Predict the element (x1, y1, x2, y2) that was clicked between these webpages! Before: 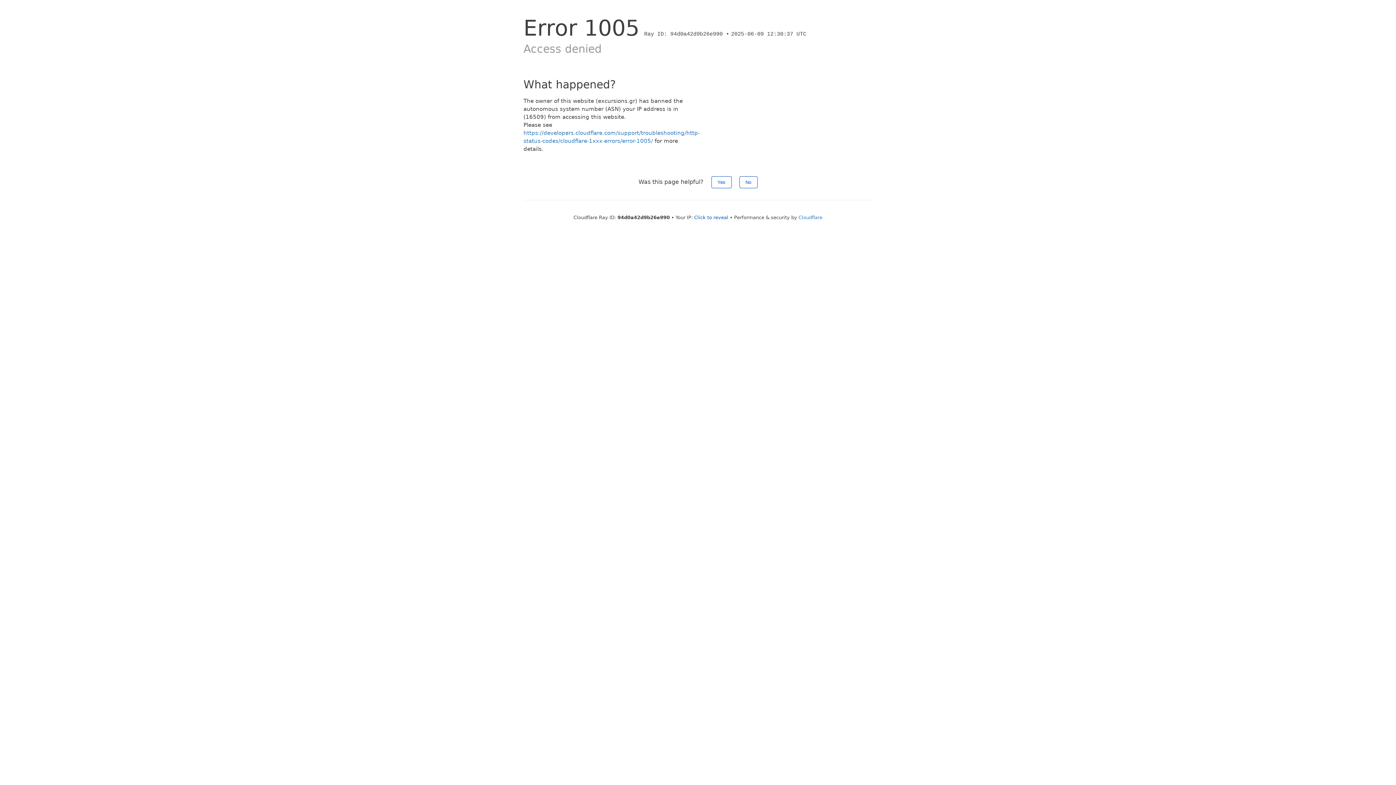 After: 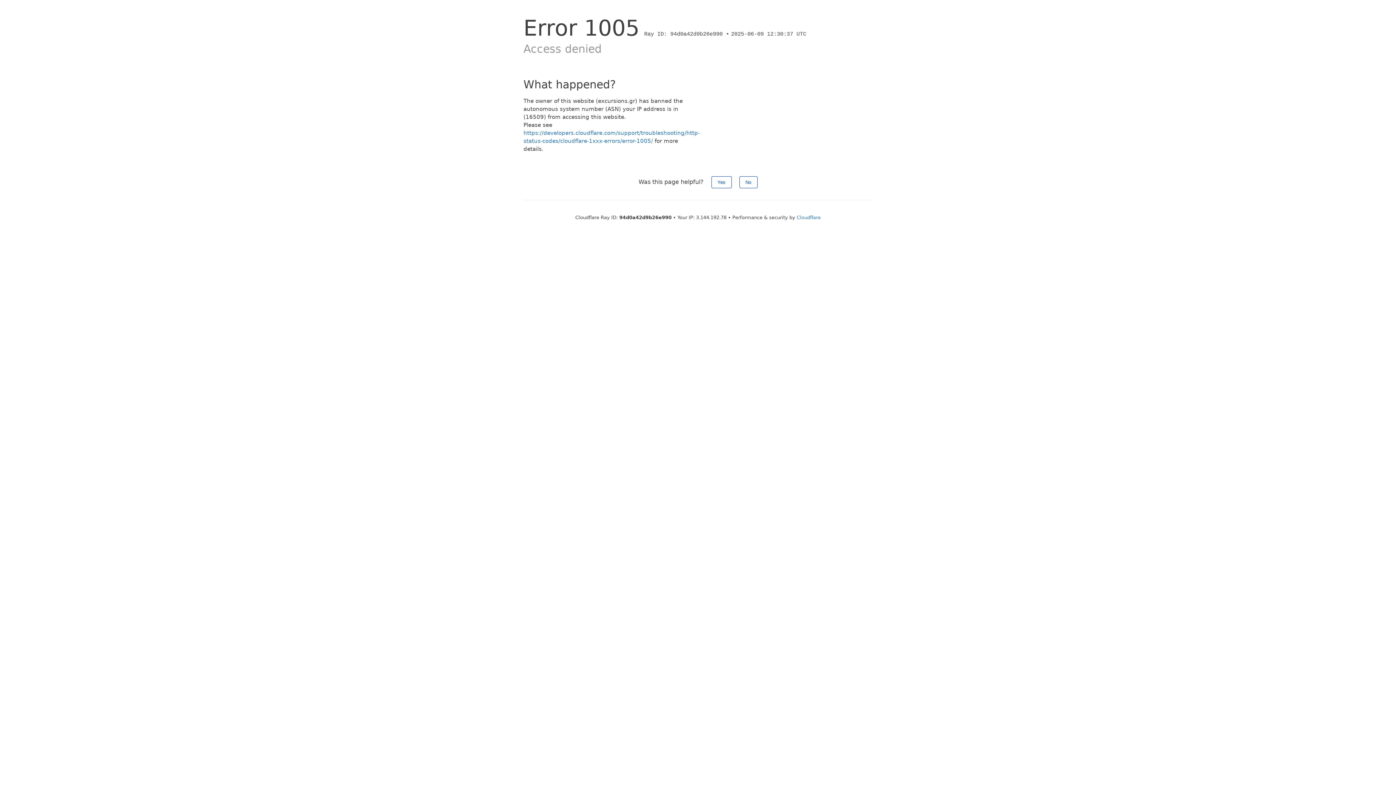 Action: label: Click to reveal bbox: (694, 214, 728, 220)